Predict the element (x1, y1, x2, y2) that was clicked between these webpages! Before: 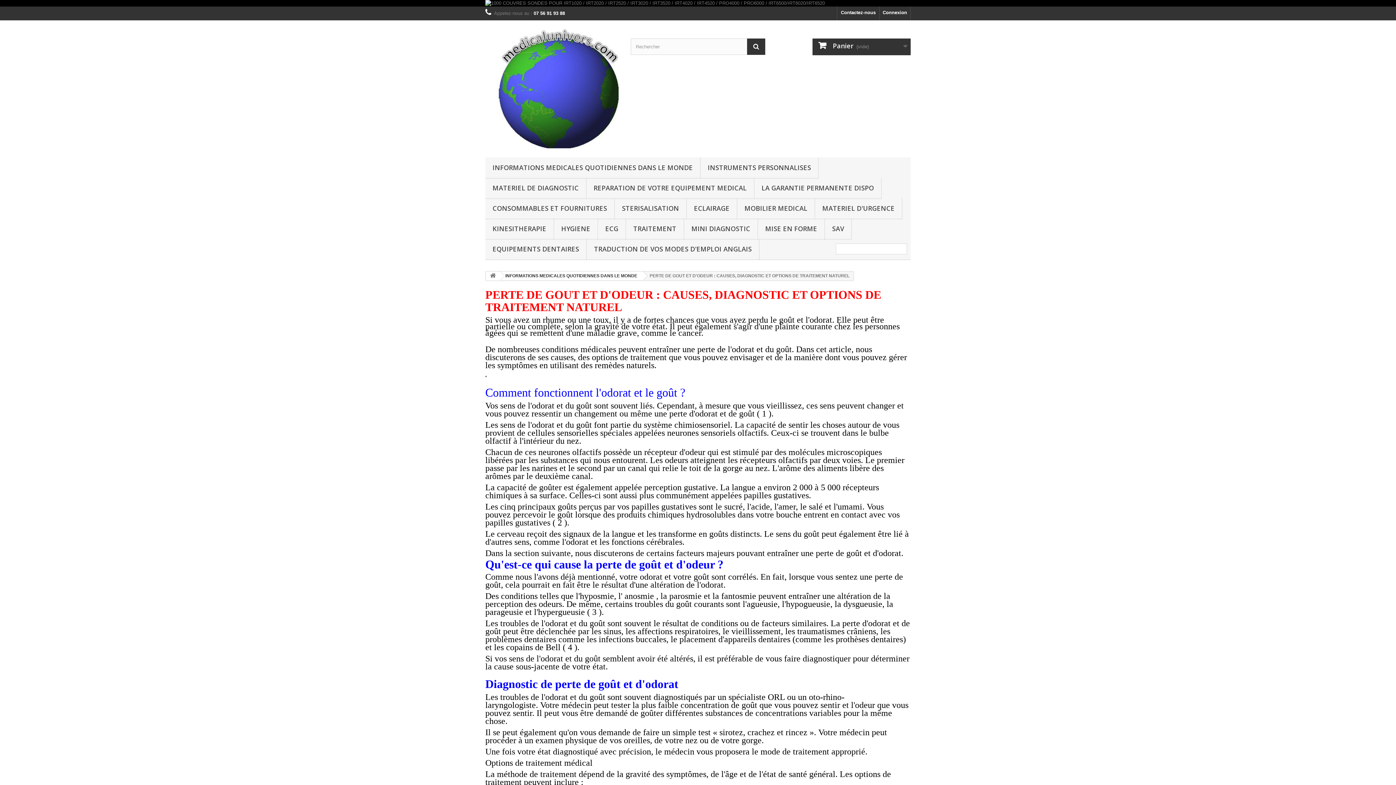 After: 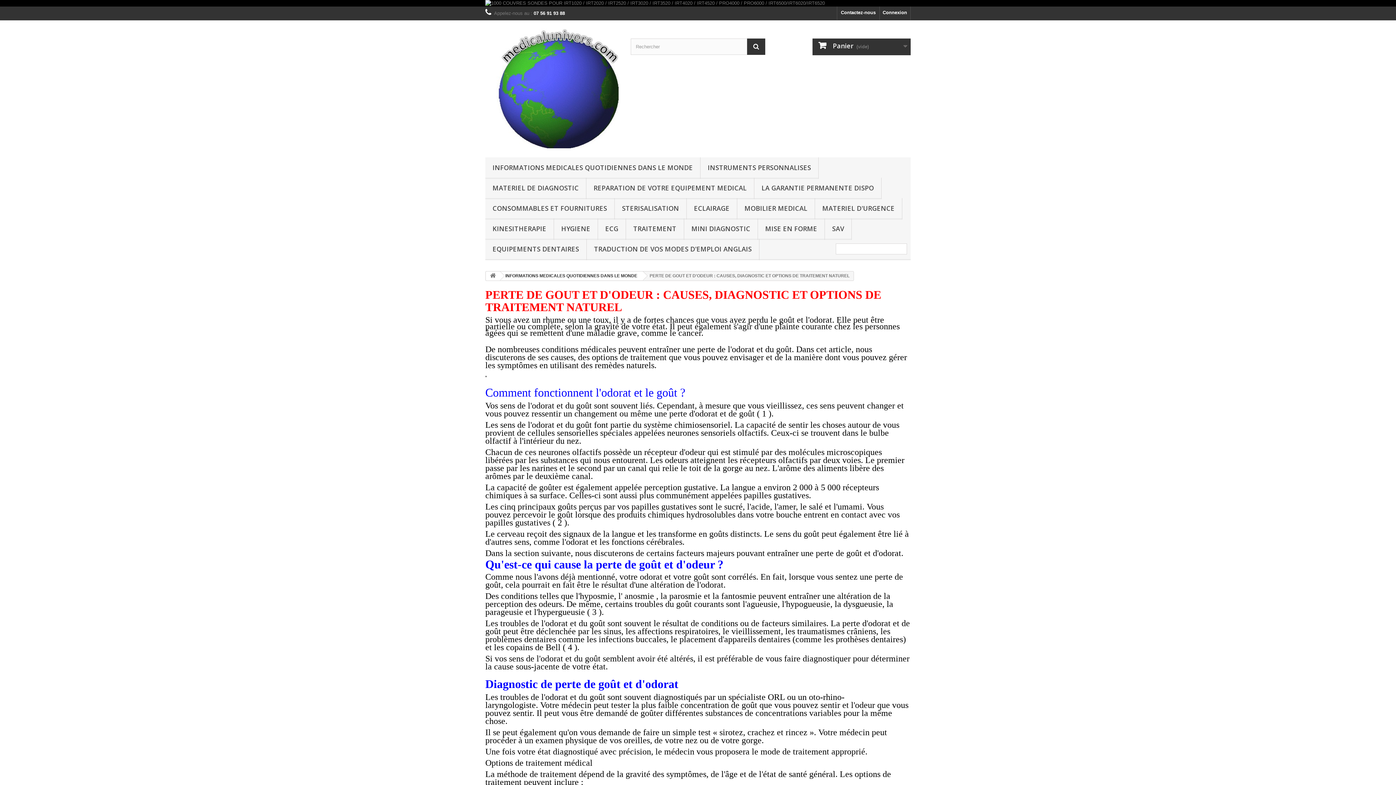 Action: bbox: (568, 643, 572, 652) label: 4